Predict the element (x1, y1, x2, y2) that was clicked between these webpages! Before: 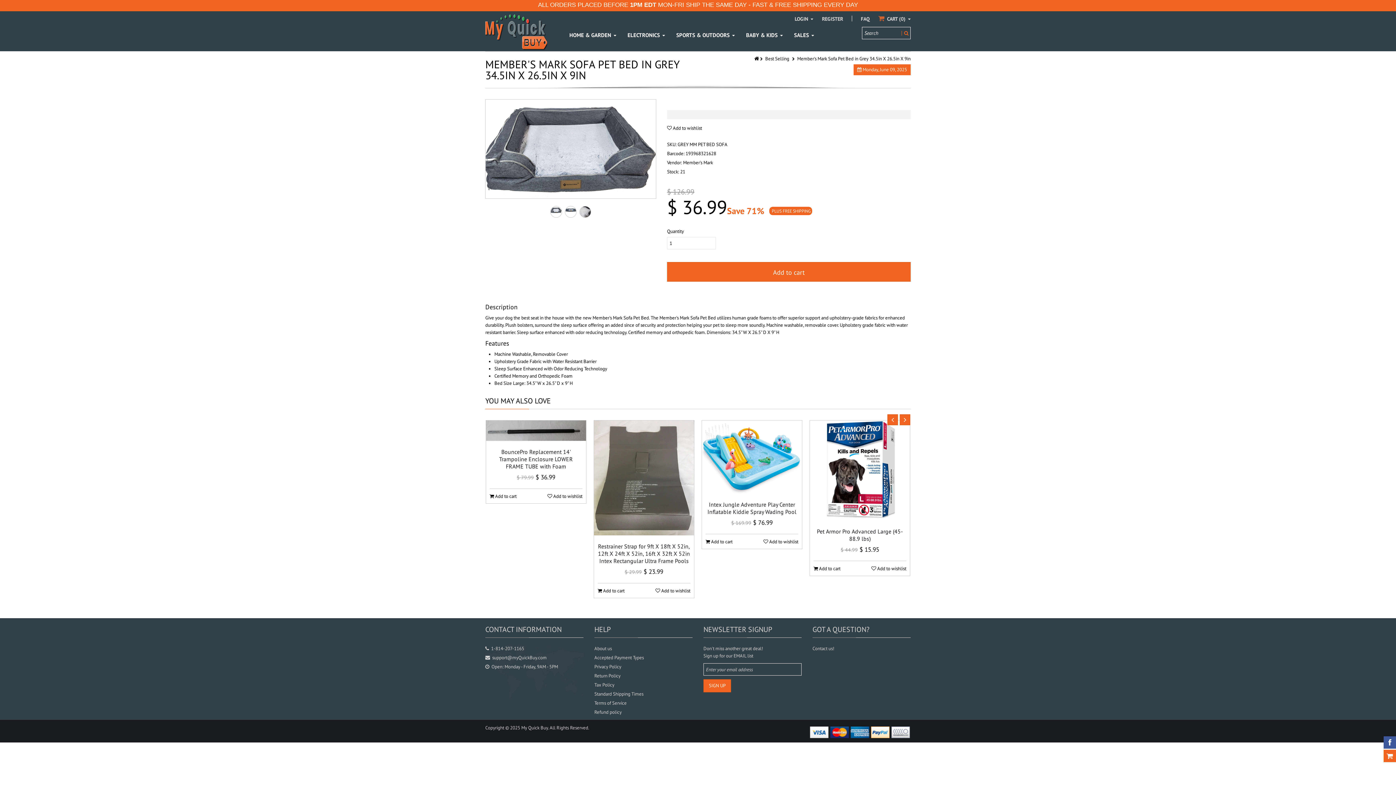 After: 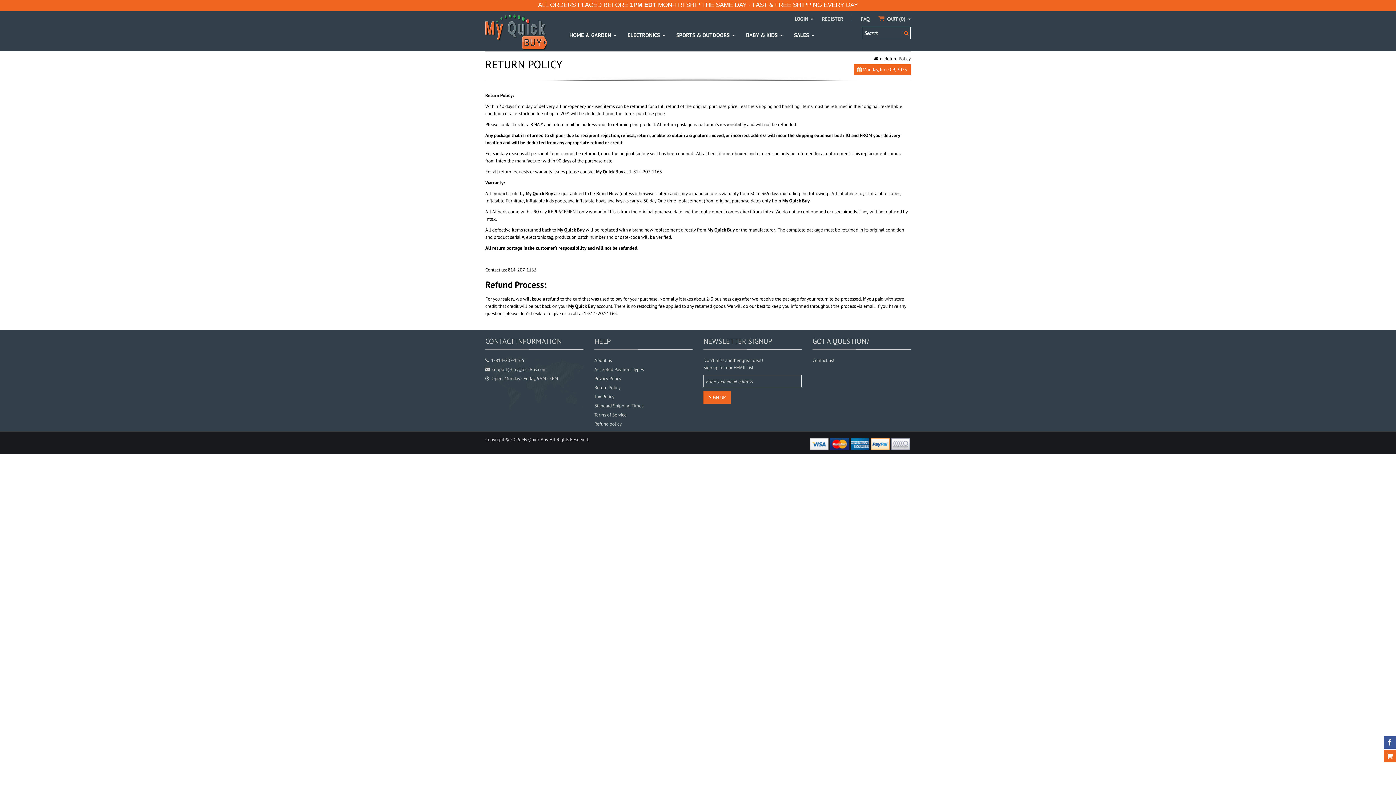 Action: bbox: (594, 673, 620, 679) label: Return Policy